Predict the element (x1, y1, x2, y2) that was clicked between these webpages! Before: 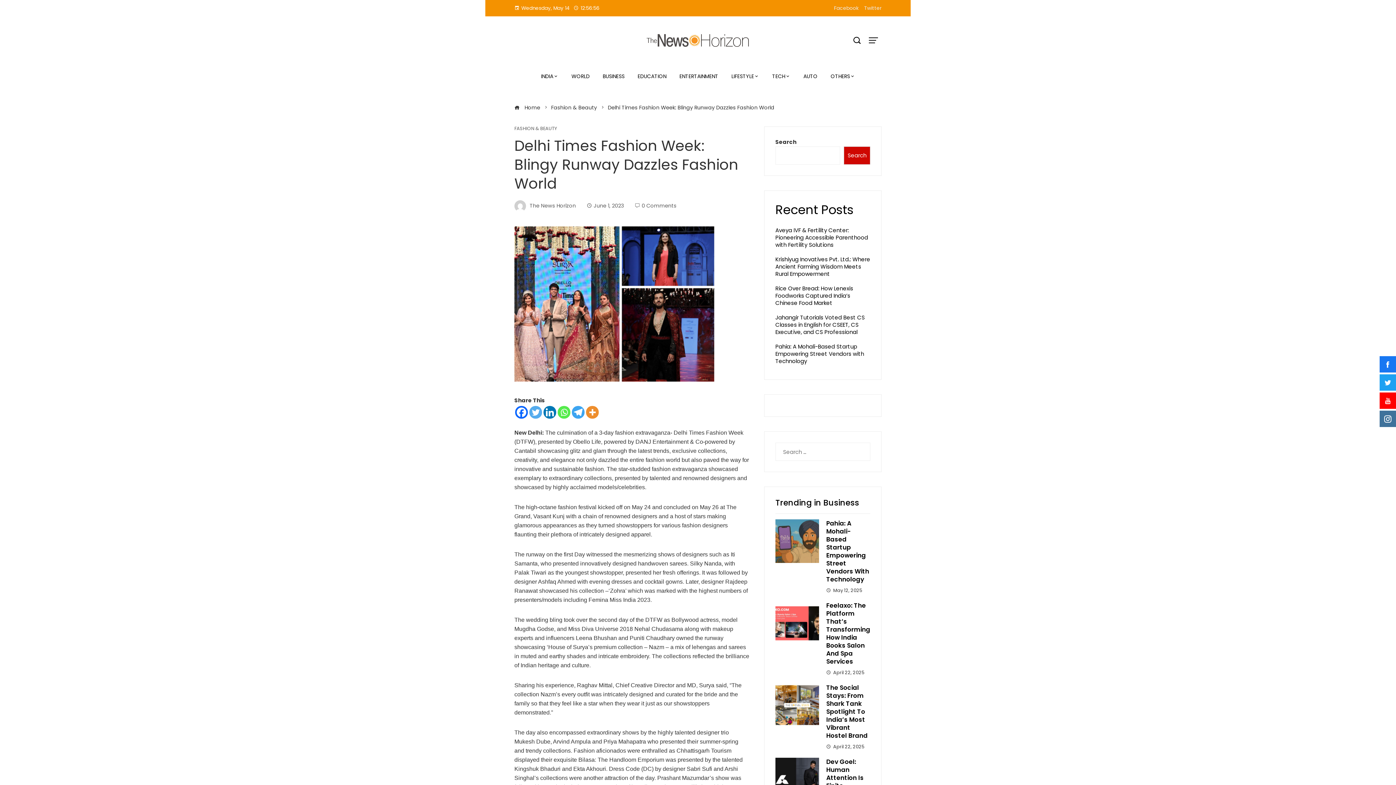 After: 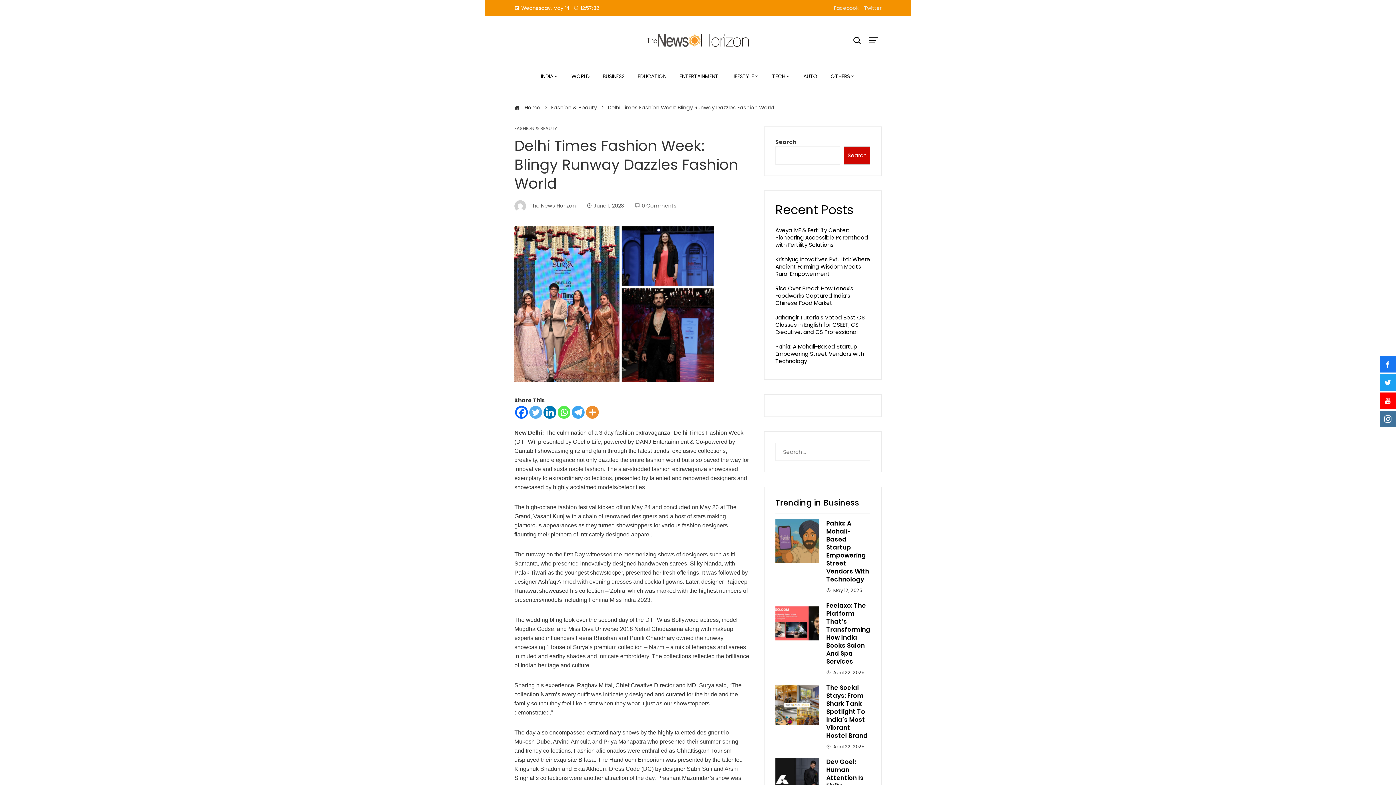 Action: bbox: (572, 406, 584, 418) label: Telegram